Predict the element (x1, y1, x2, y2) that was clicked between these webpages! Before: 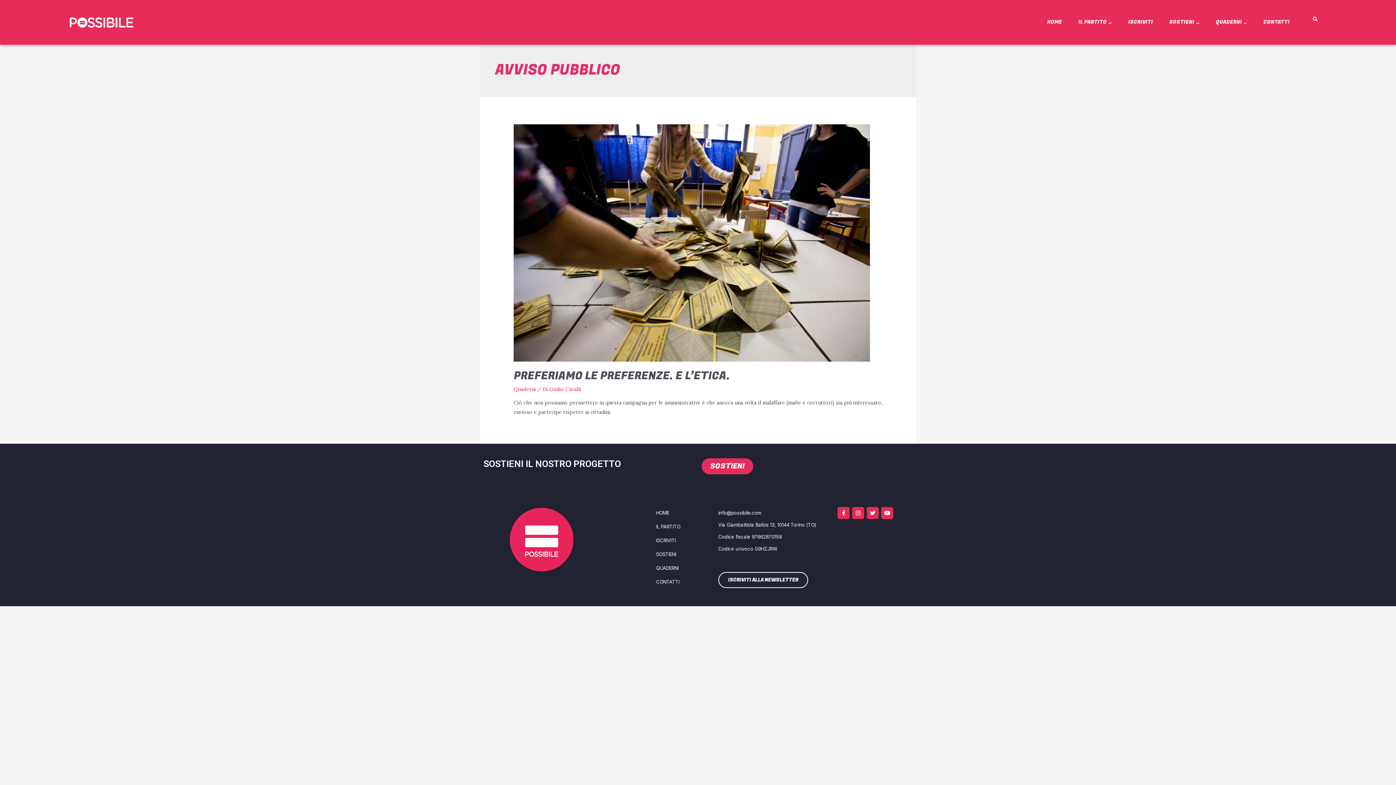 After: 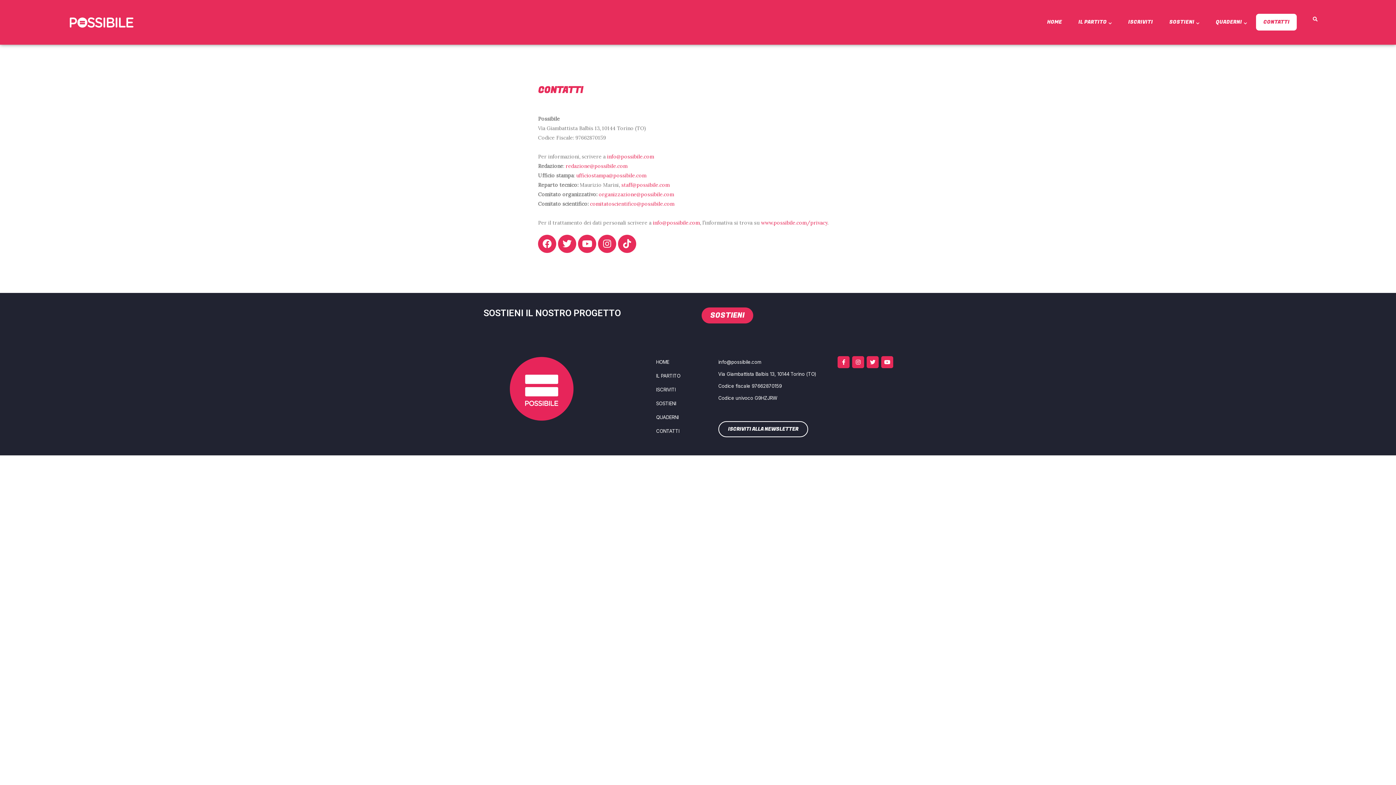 Action: label: CONTATTI bbox: (656, 576, 711, 588)